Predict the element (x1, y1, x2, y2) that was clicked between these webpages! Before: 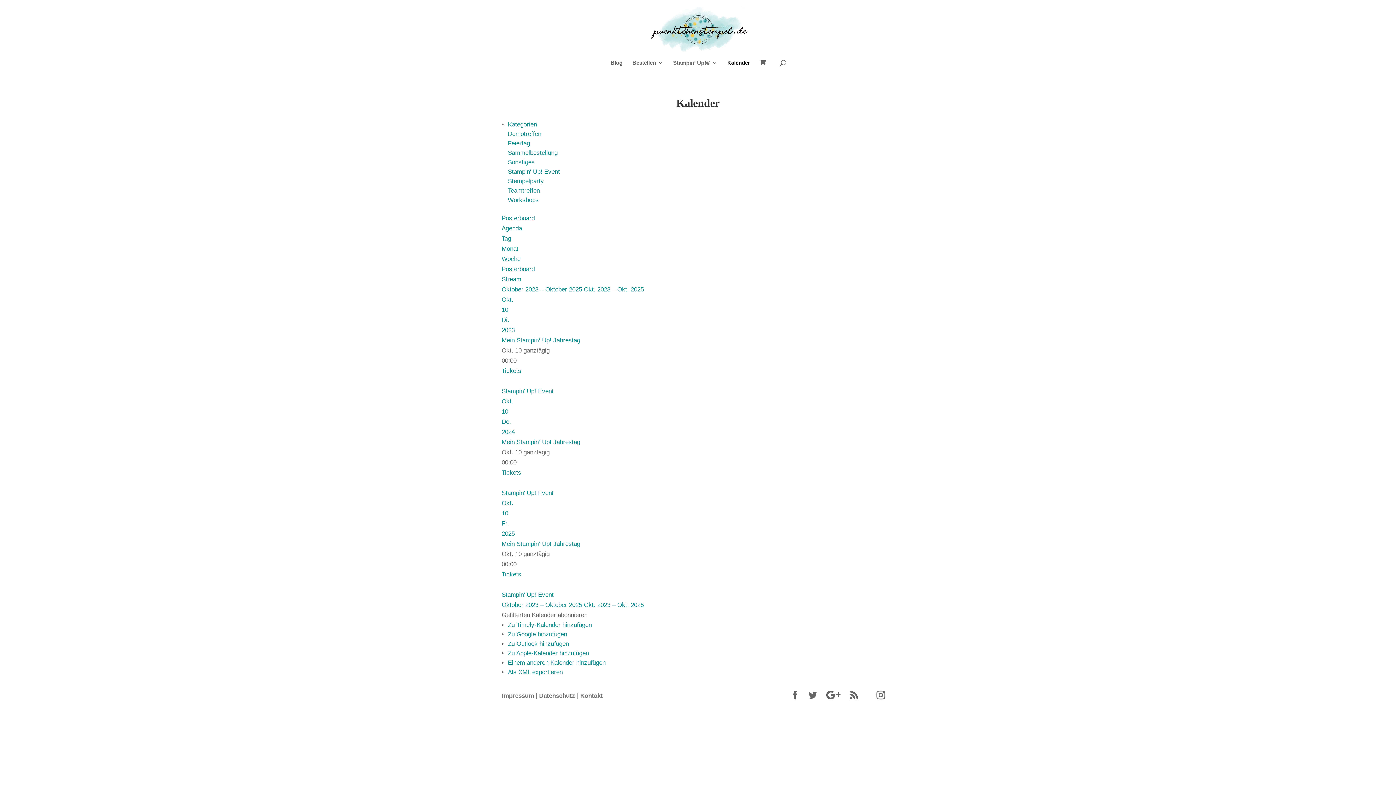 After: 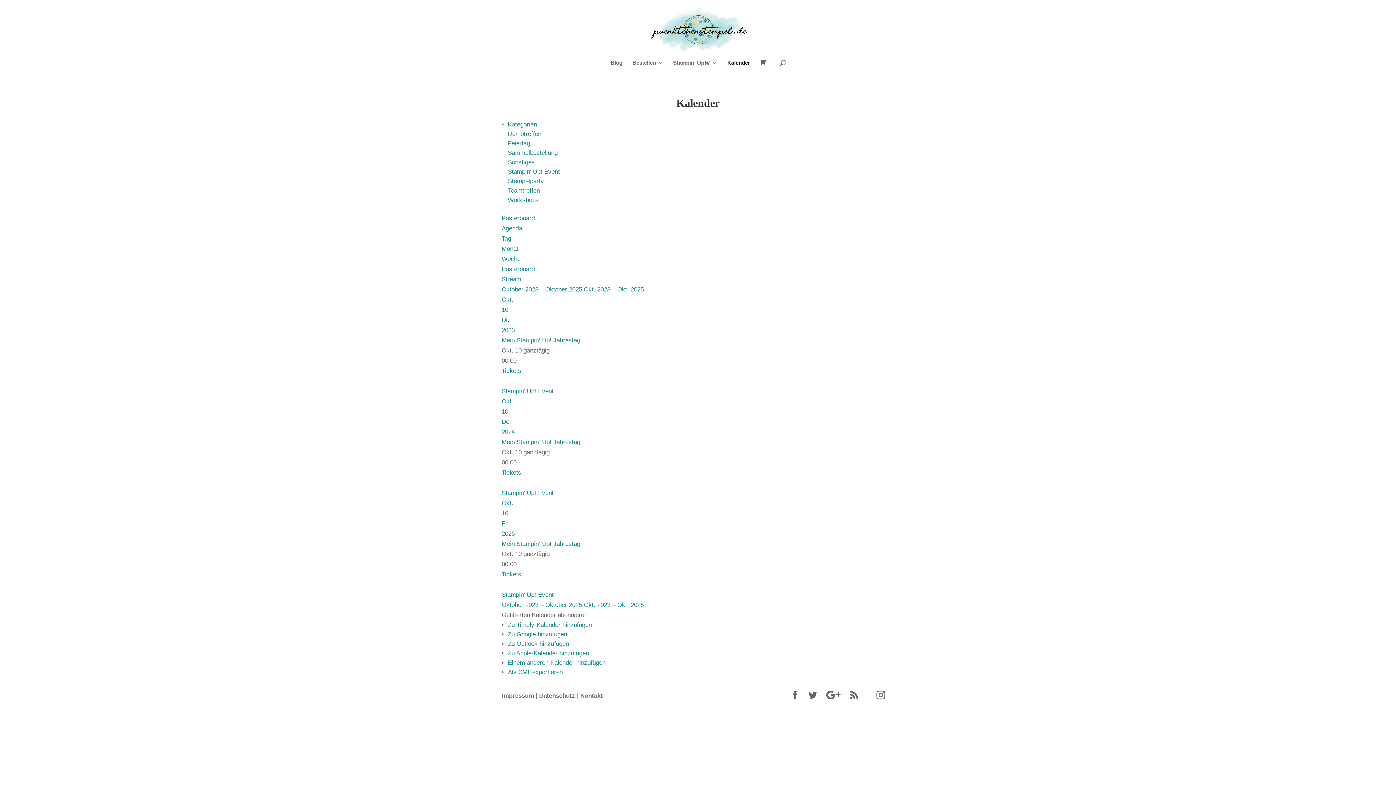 Action: label: Als XML exportieren bbox: (508, 669, 562, 676)